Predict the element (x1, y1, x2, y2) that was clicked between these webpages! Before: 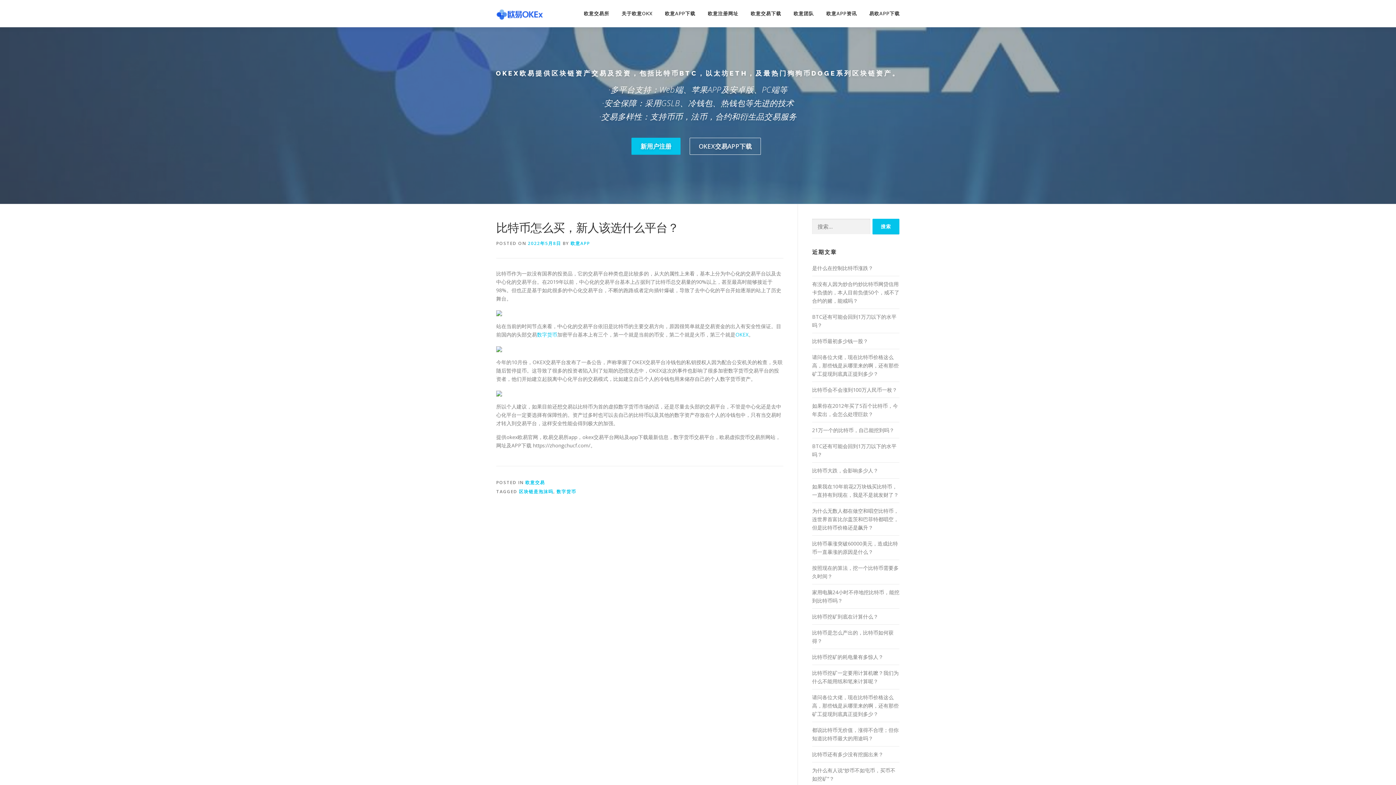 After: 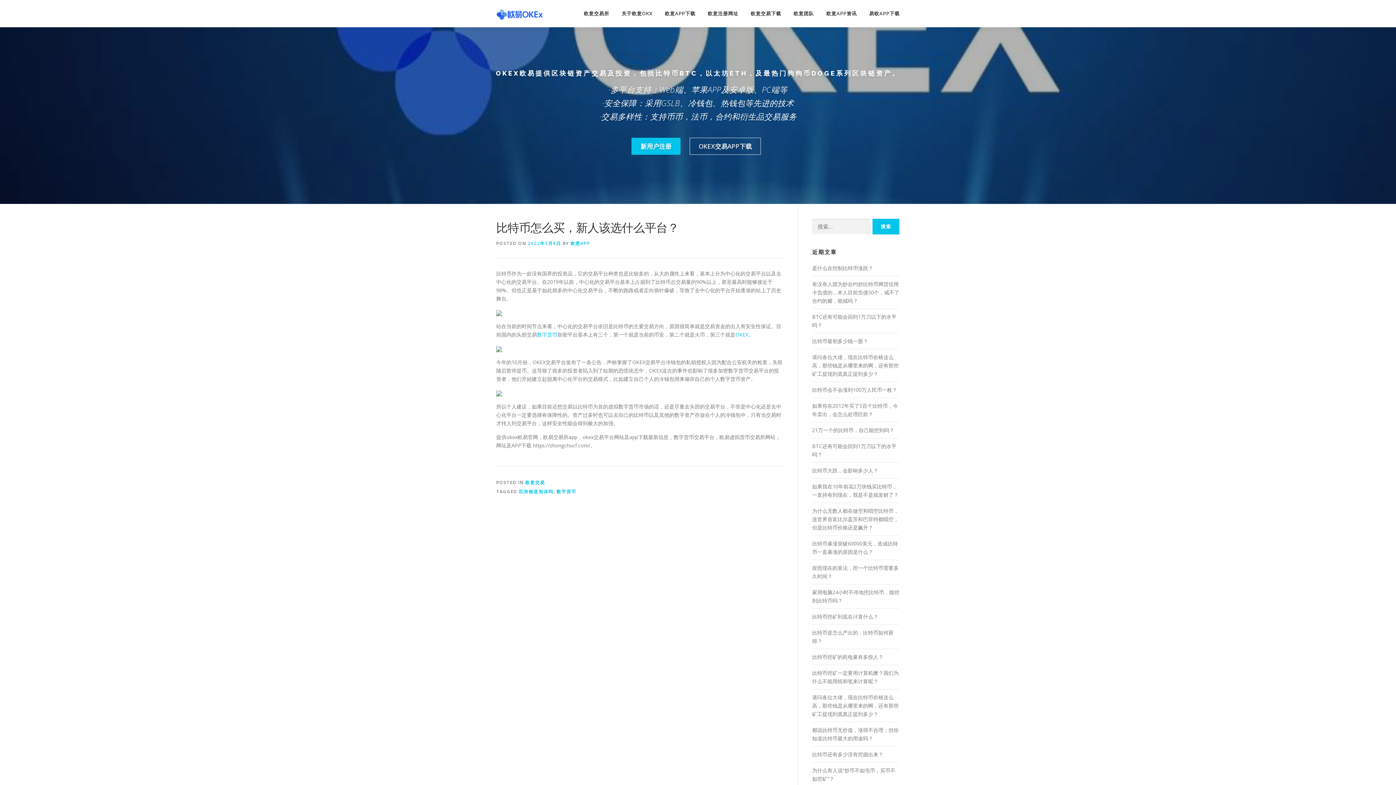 Action: label: 2022年5月8日 bbox: (528, 240, 561, 246)